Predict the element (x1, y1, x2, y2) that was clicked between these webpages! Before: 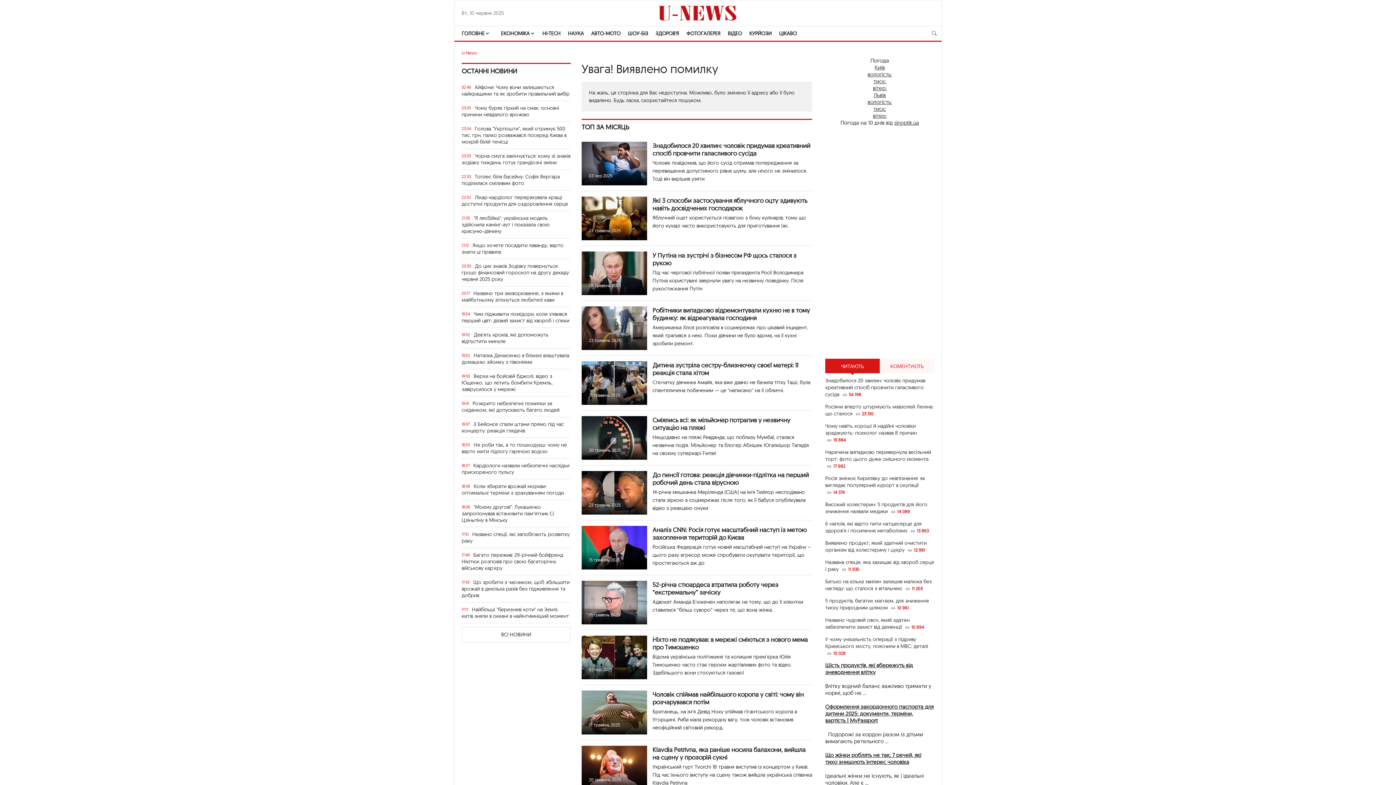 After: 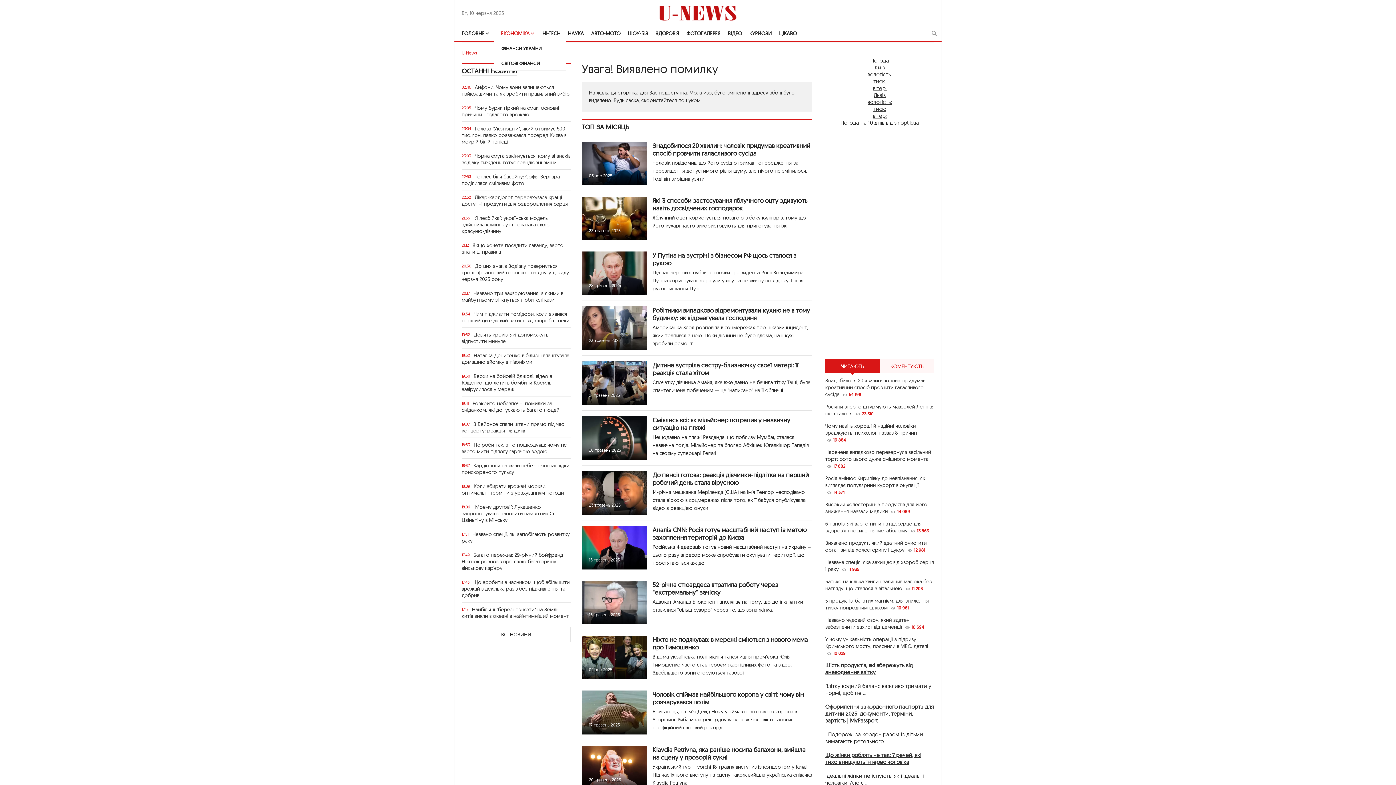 Action: label: ЕКОНОМІКА bbox: (493, 26, 538, 40)